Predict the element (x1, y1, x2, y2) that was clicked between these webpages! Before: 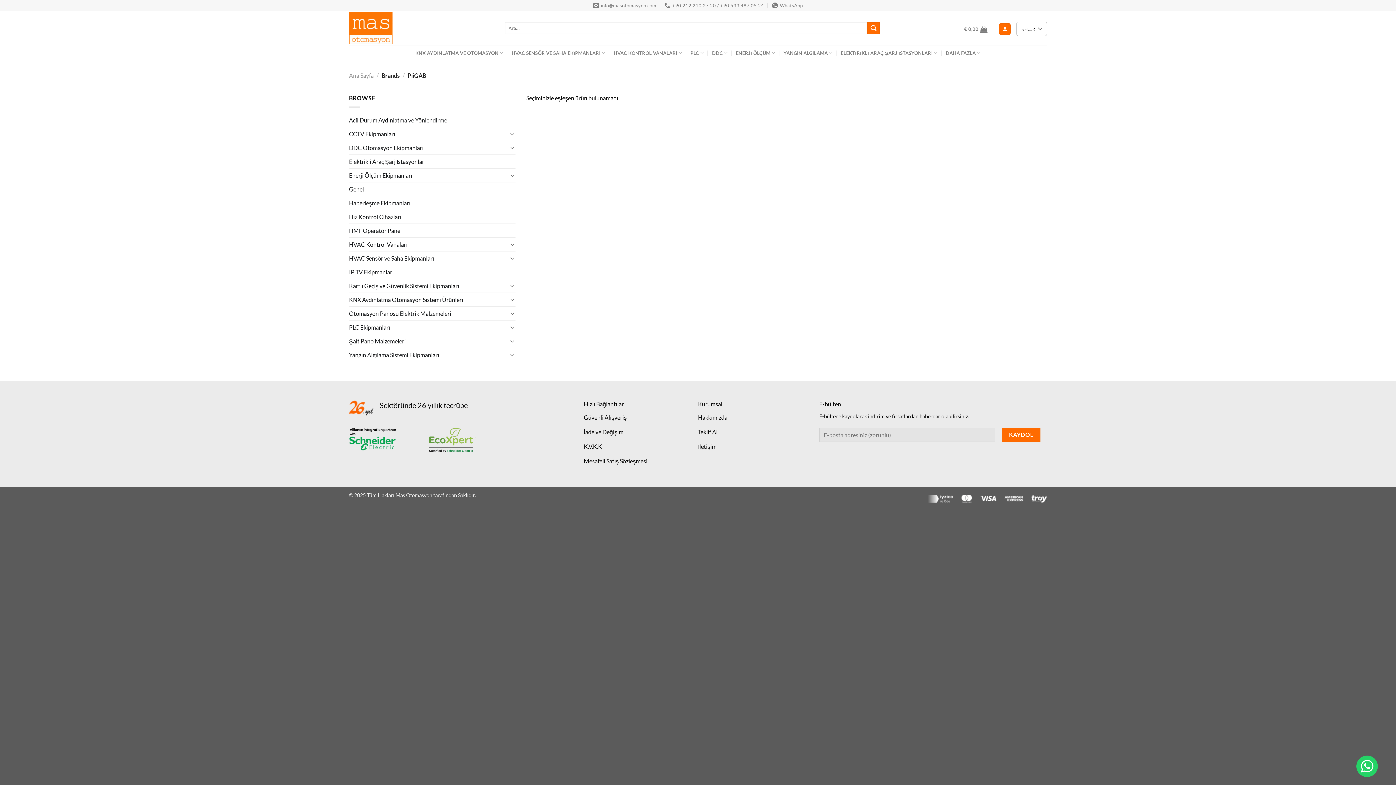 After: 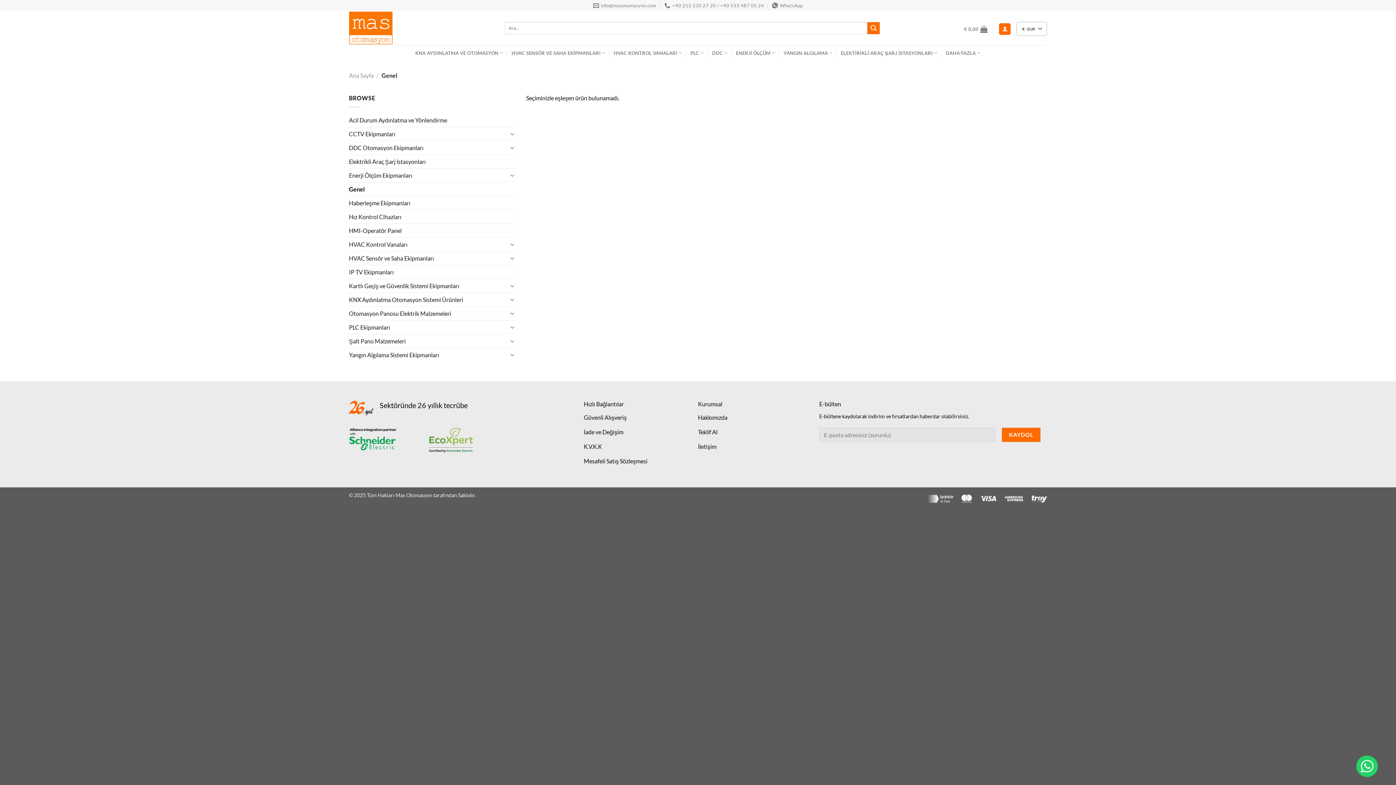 Action: bbox: (349, 182, 515, 195) label: Genel